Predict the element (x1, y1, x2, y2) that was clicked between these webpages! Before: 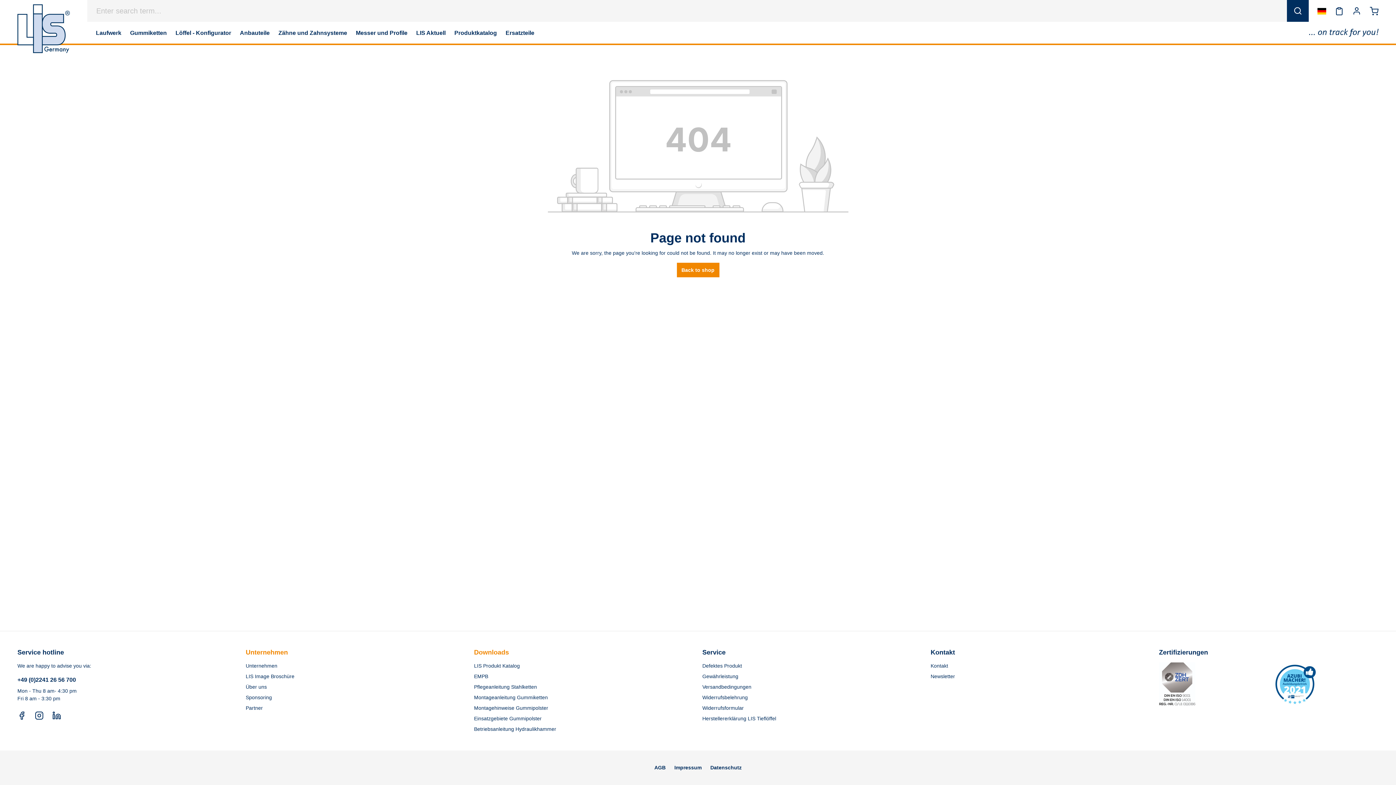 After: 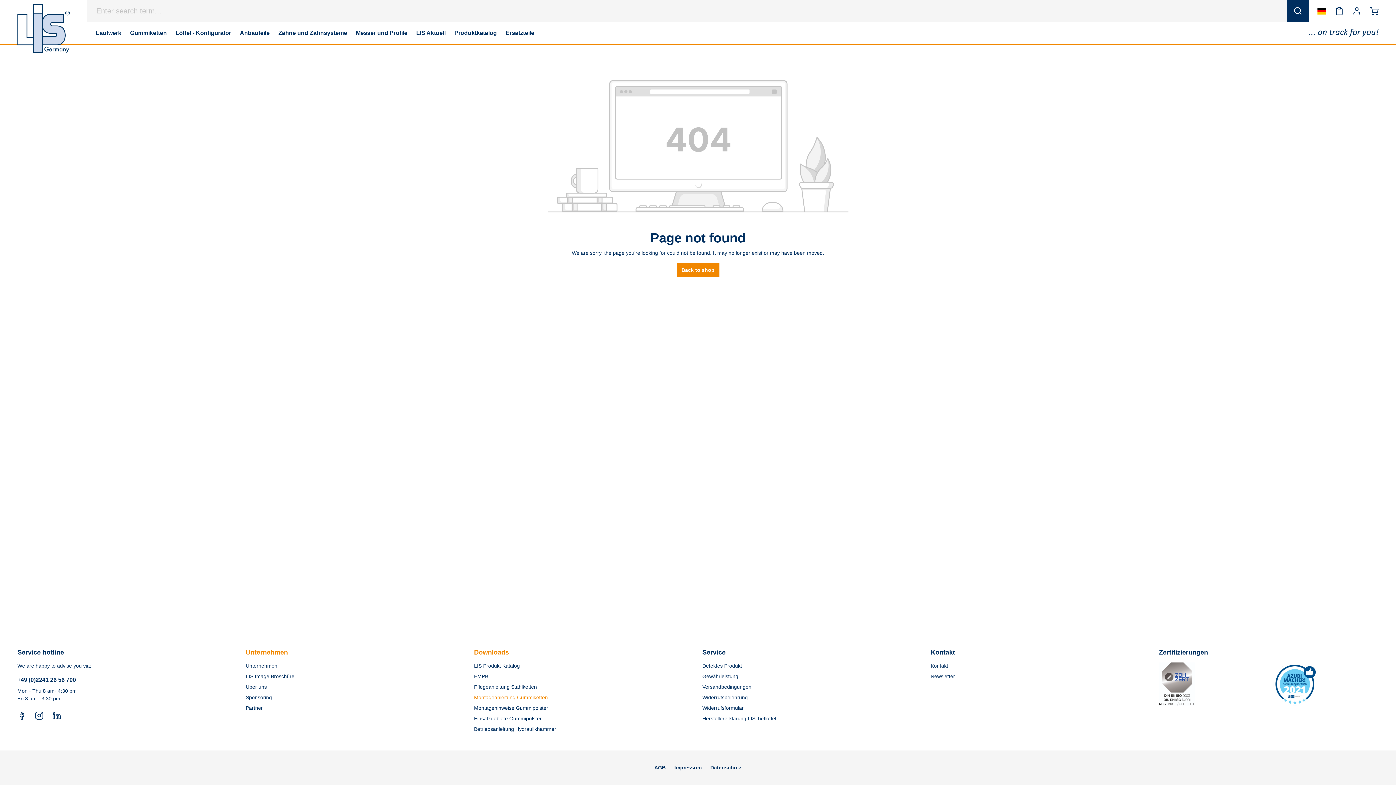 Action: bbox: (474, 694, 548, 700) label: Montageanleitung Gummiketten